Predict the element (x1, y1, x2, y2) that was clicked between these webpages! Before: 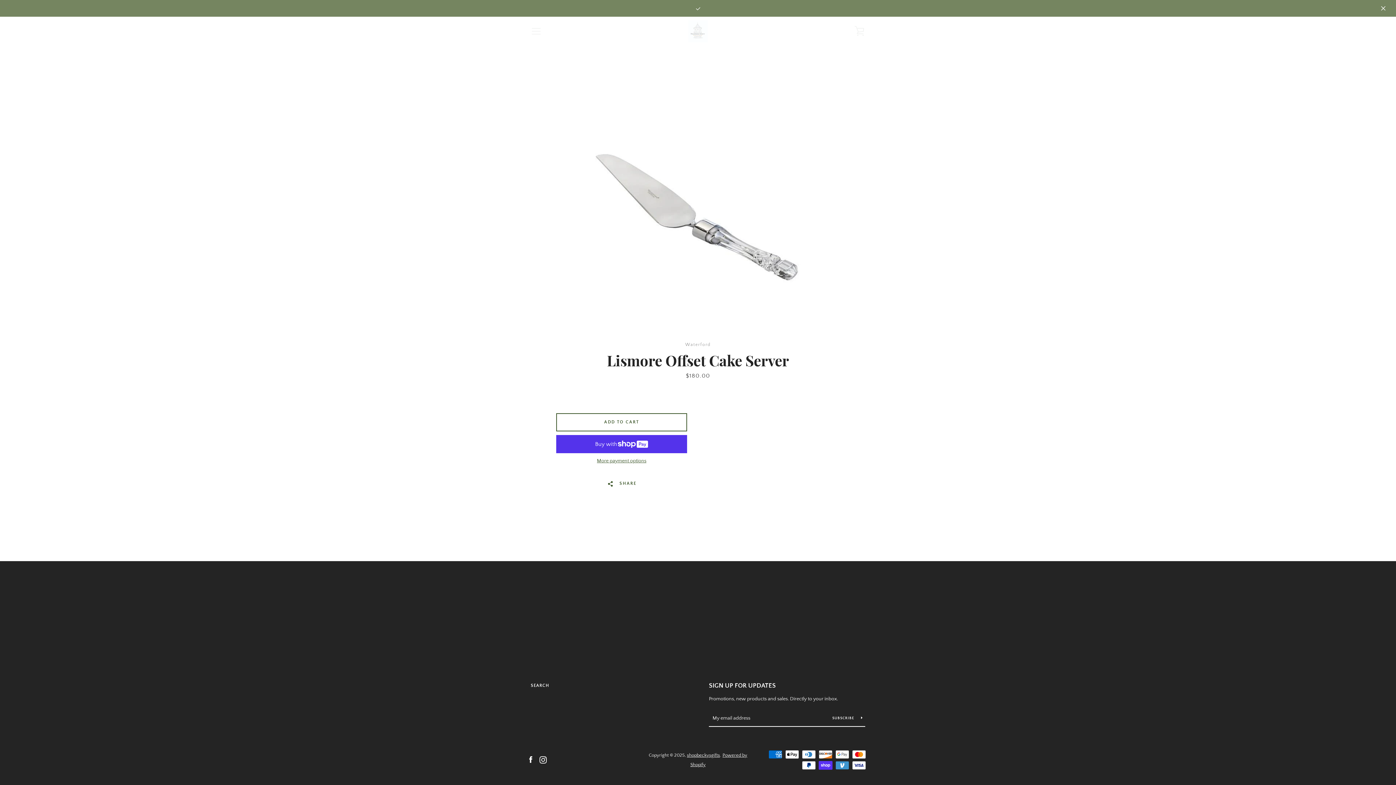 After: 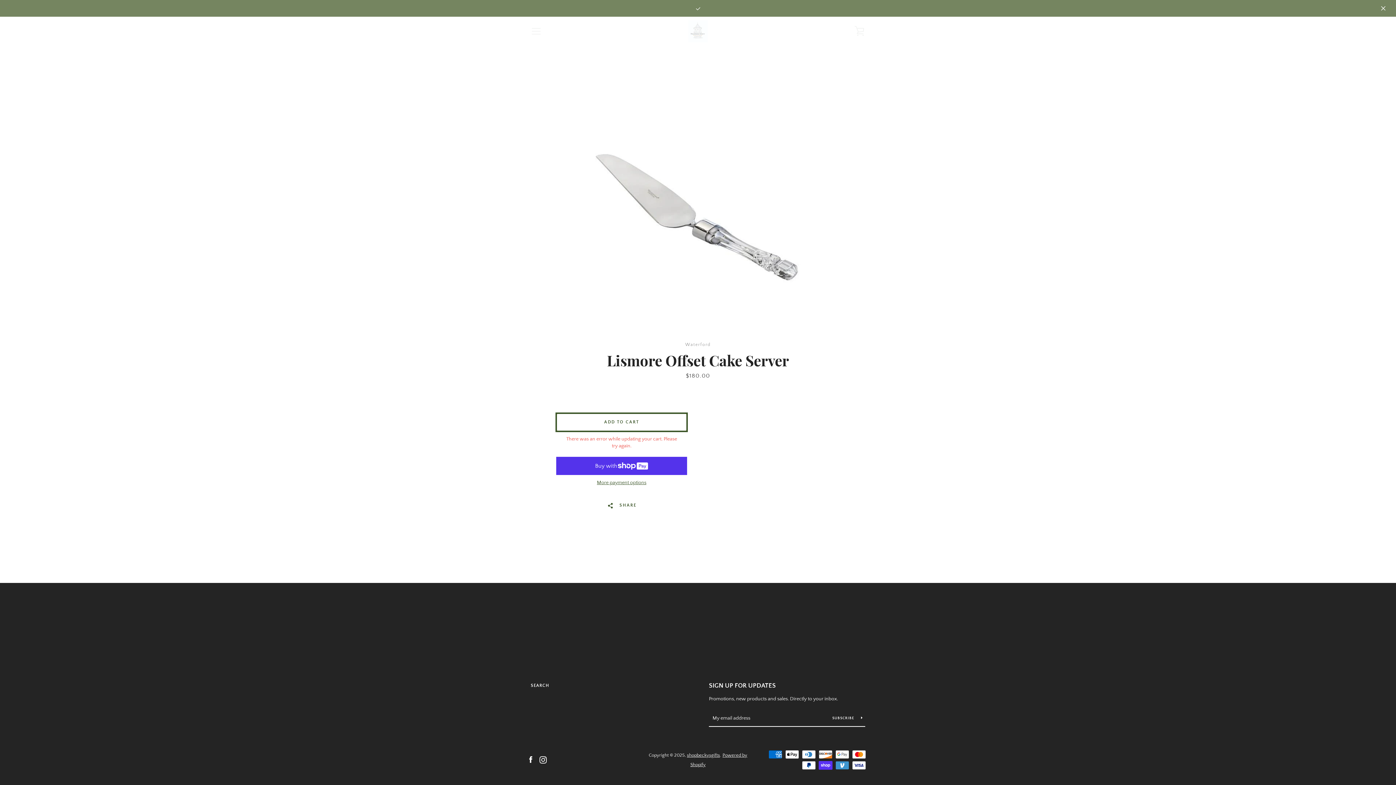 Action: bbox: (556, 413, 687, 431) label: Add to Cart